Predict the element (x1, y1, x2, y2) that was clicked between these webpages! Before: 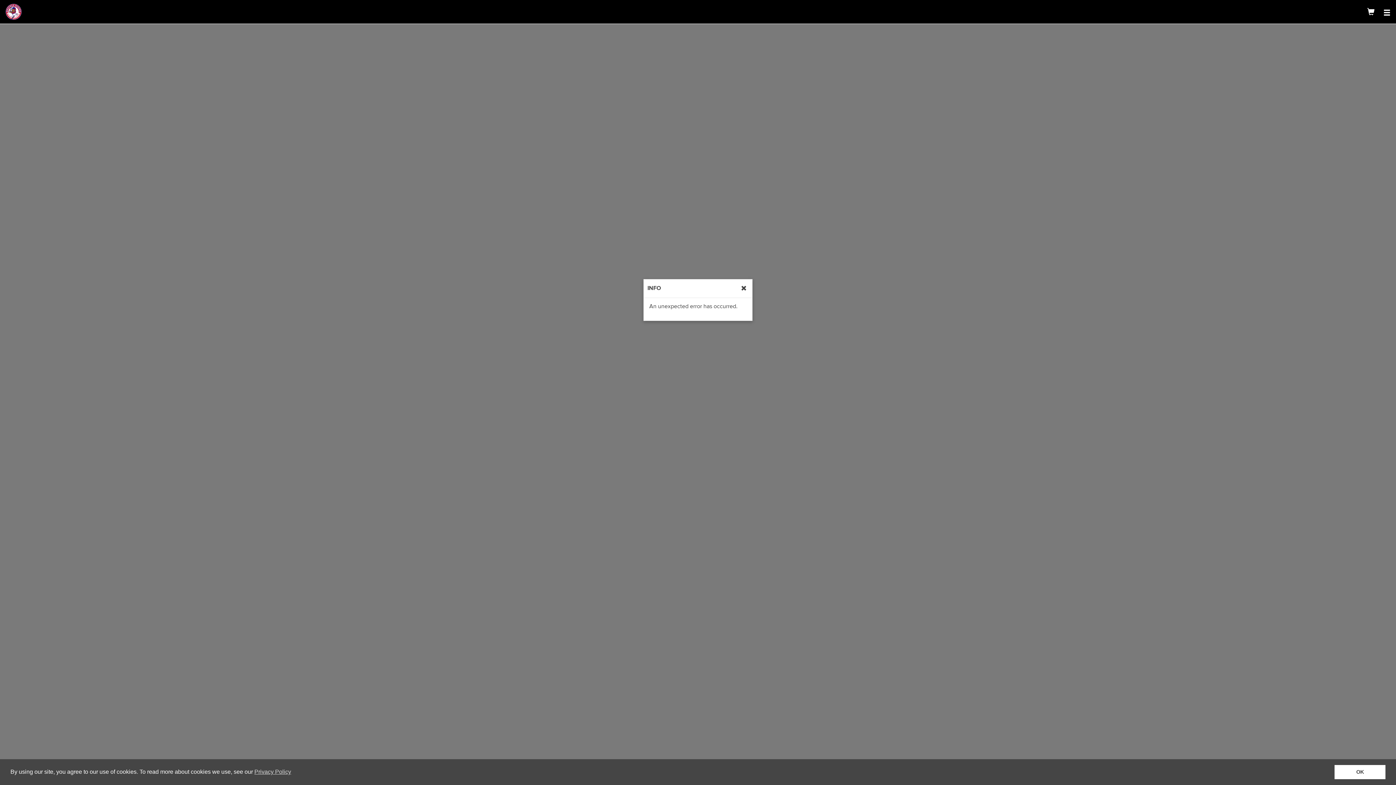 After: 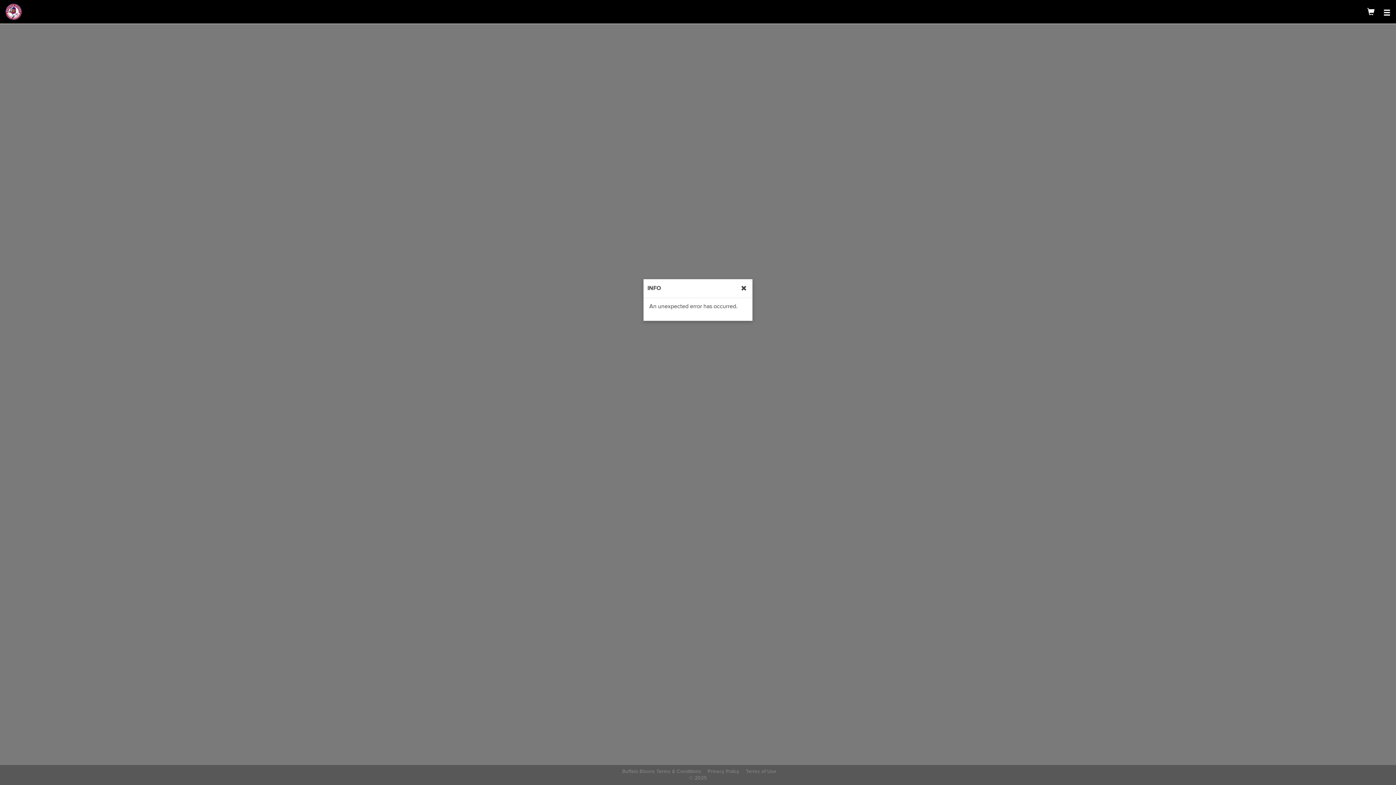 Action: bbox: (1334, 765, 1385, 779) label: dismiss cookie message